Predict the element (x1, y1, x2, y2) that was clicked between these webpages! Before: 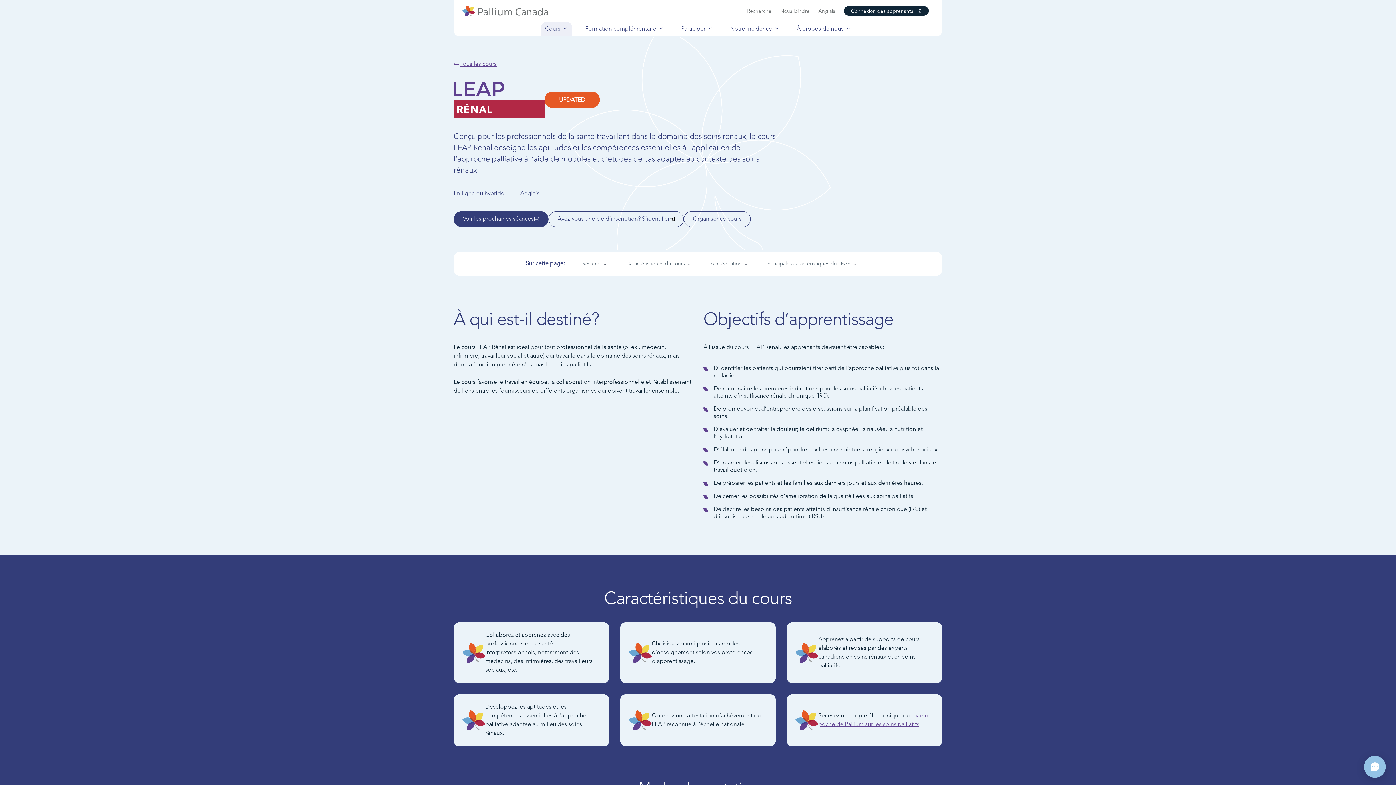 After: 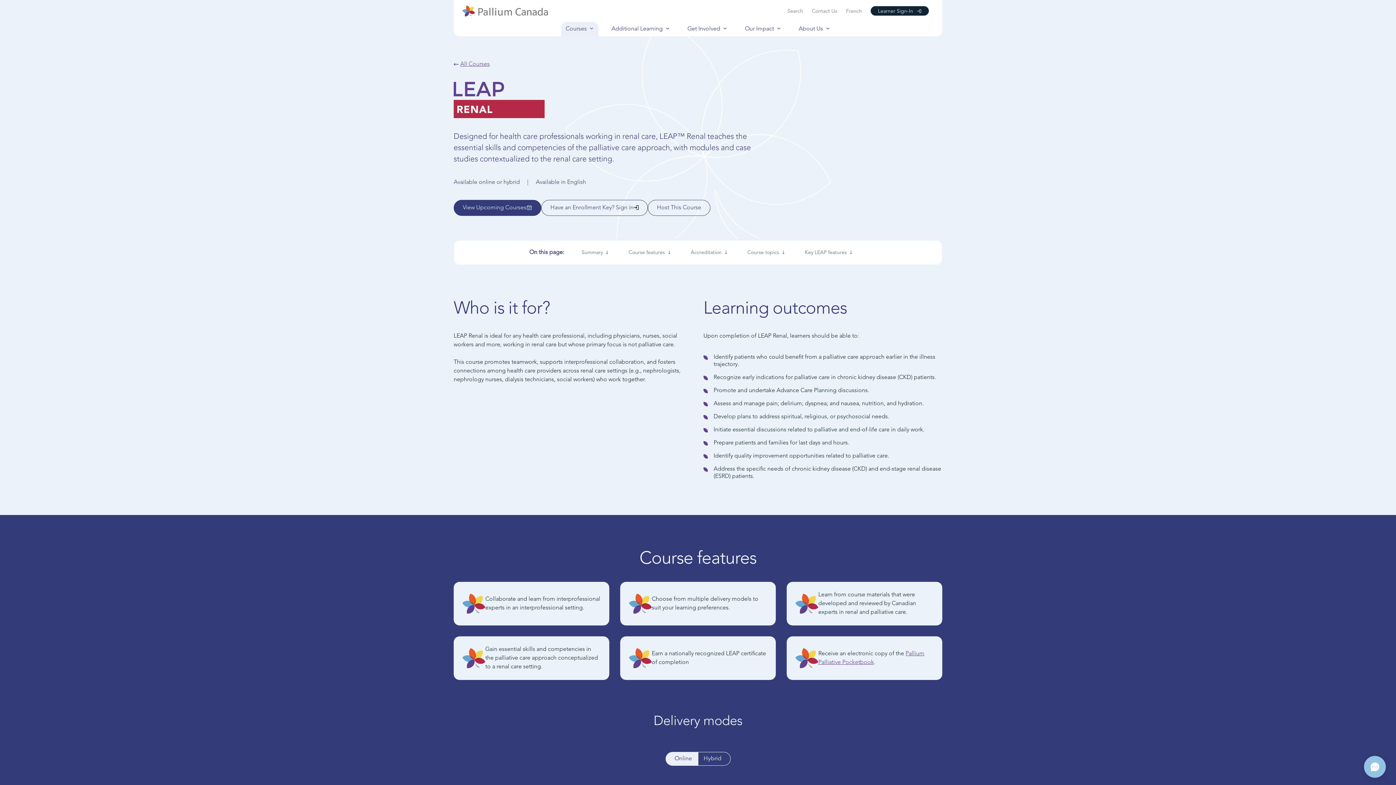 Action: label: Anglais bbox: (814, 8, 839, 14)